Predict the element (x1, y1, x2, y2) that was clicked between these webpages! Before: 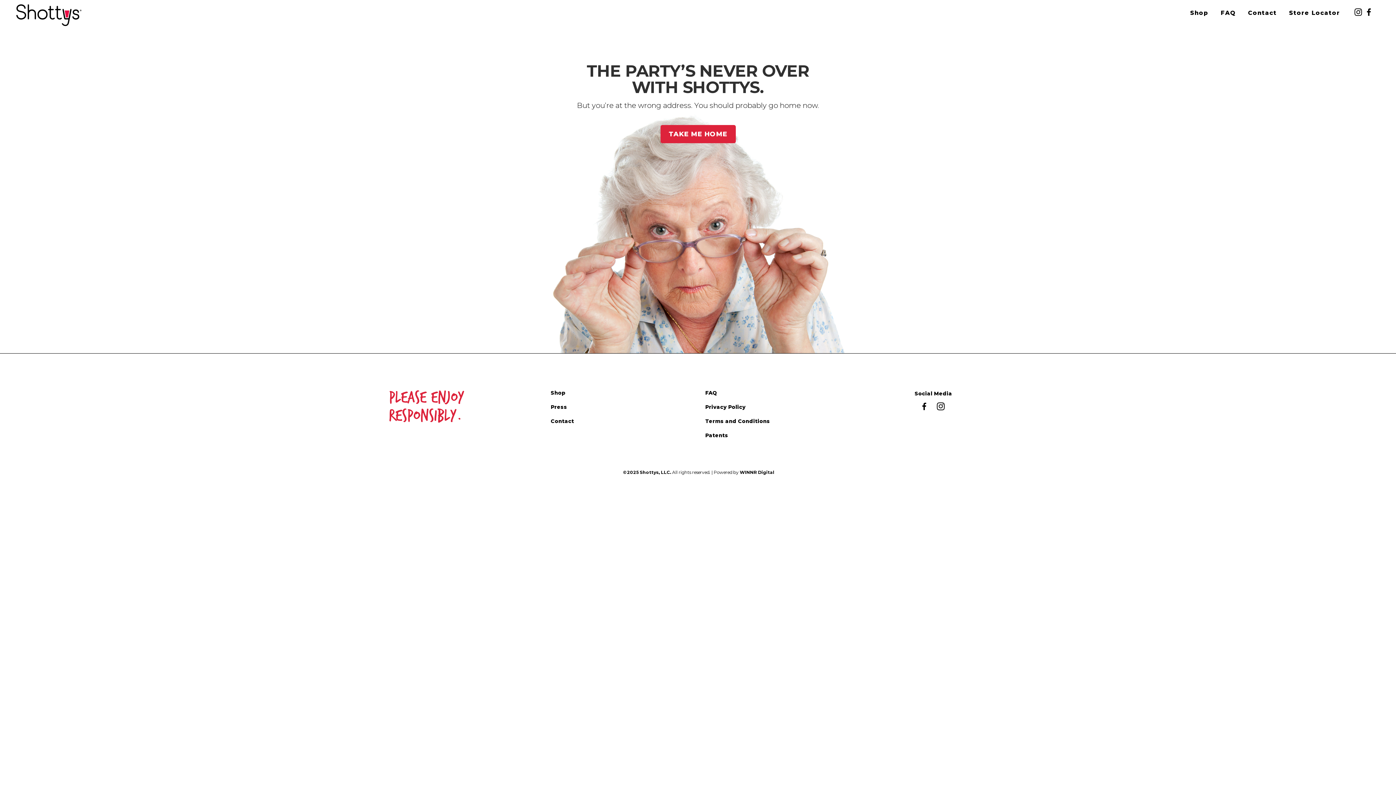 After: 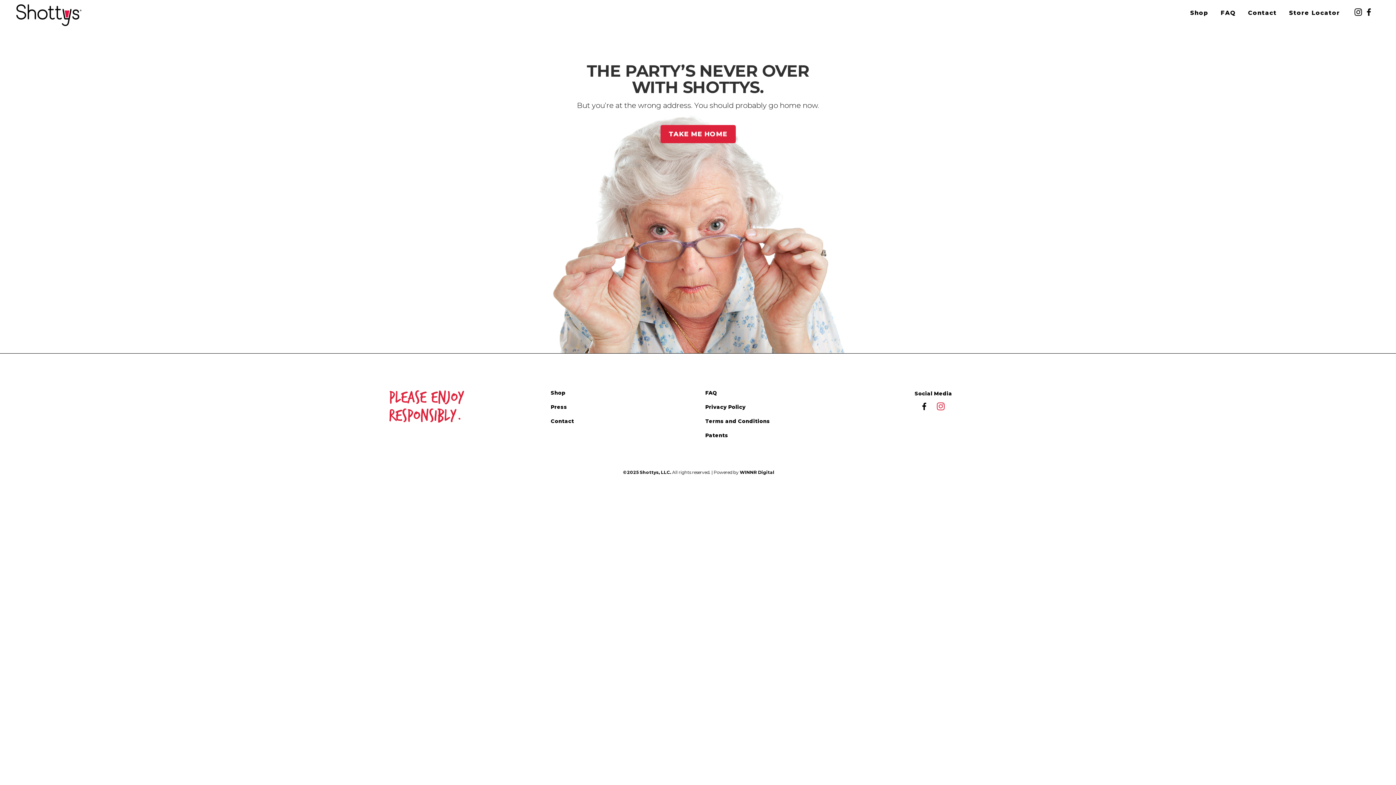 Action: bbox: (932, 398, 949, 414)